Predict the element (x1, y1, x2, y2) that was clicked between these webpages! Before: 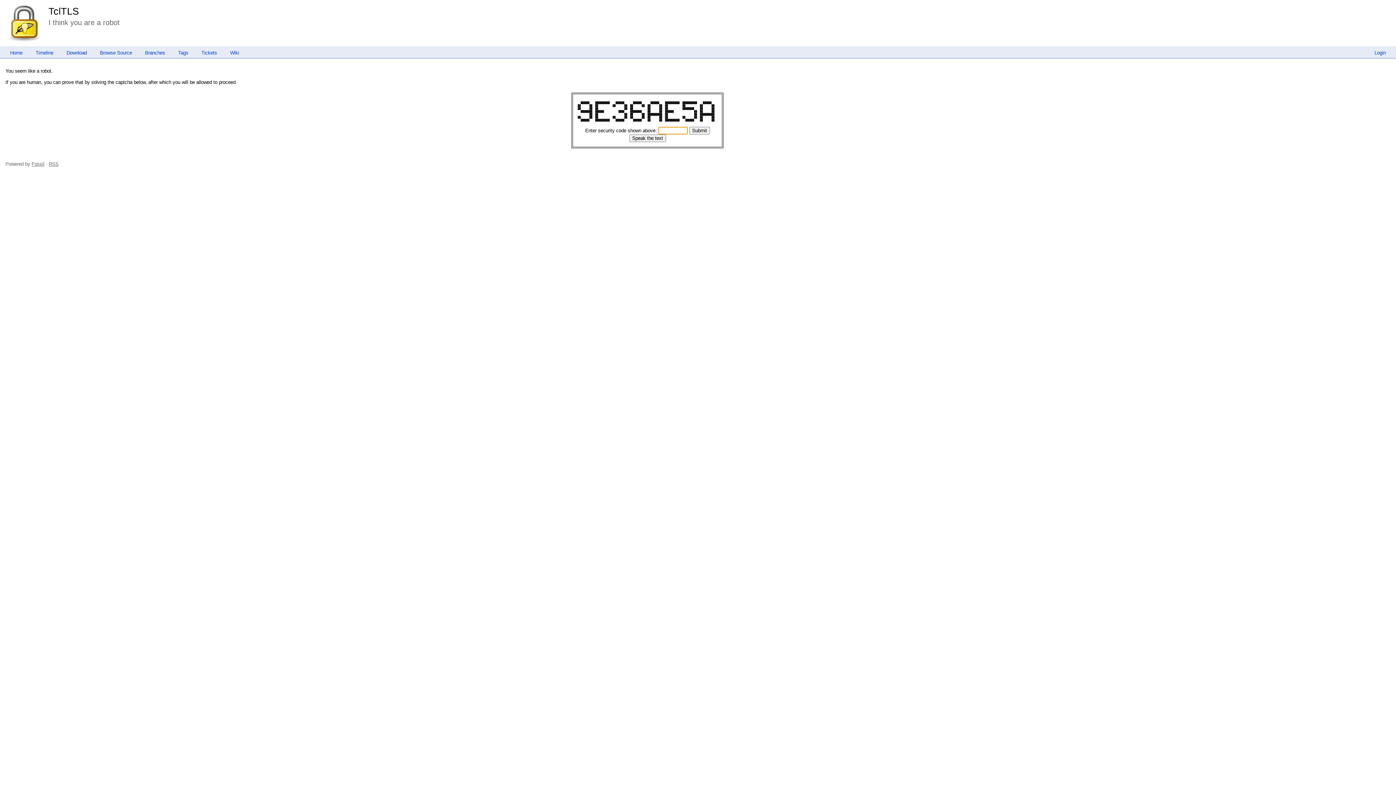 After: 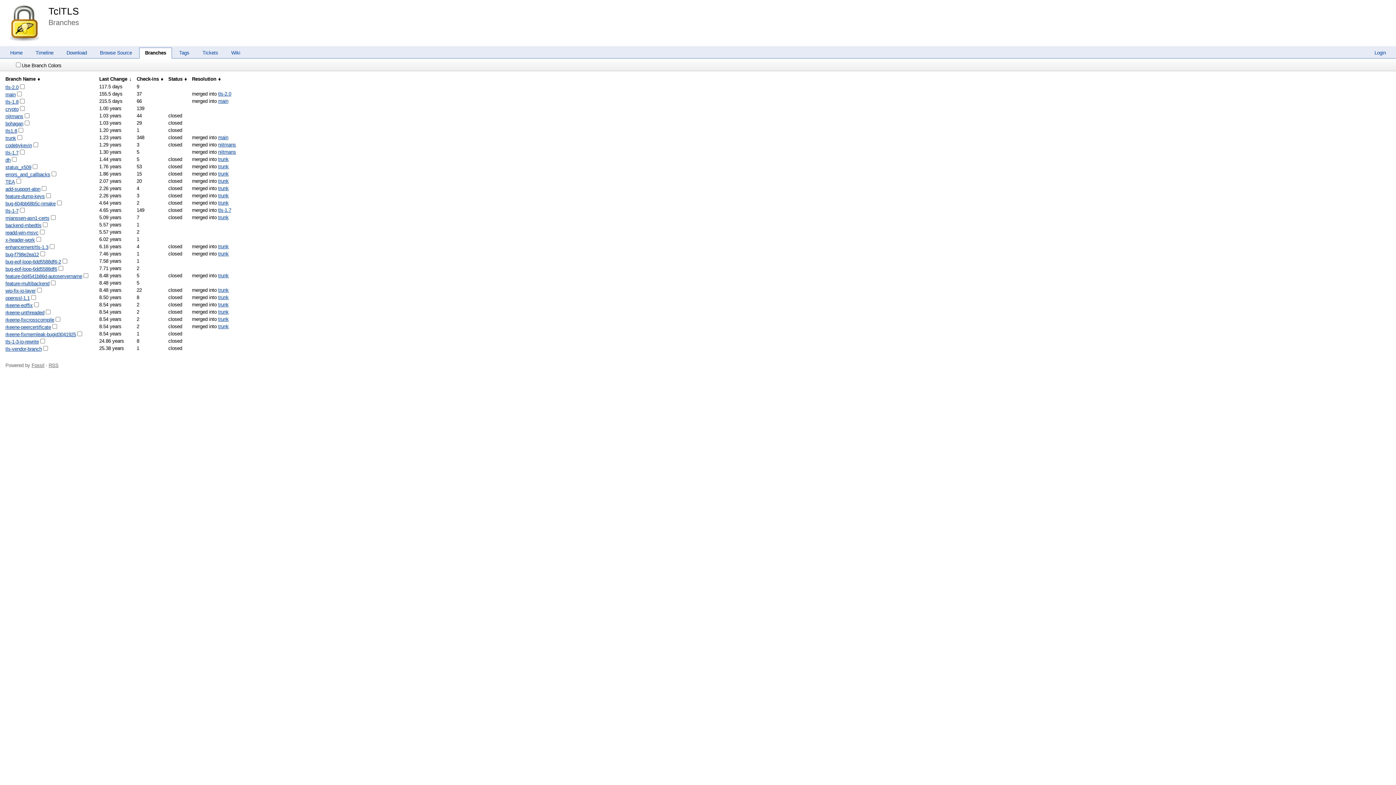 Action: label: Branches bbox: (139, 50, 170, 55)